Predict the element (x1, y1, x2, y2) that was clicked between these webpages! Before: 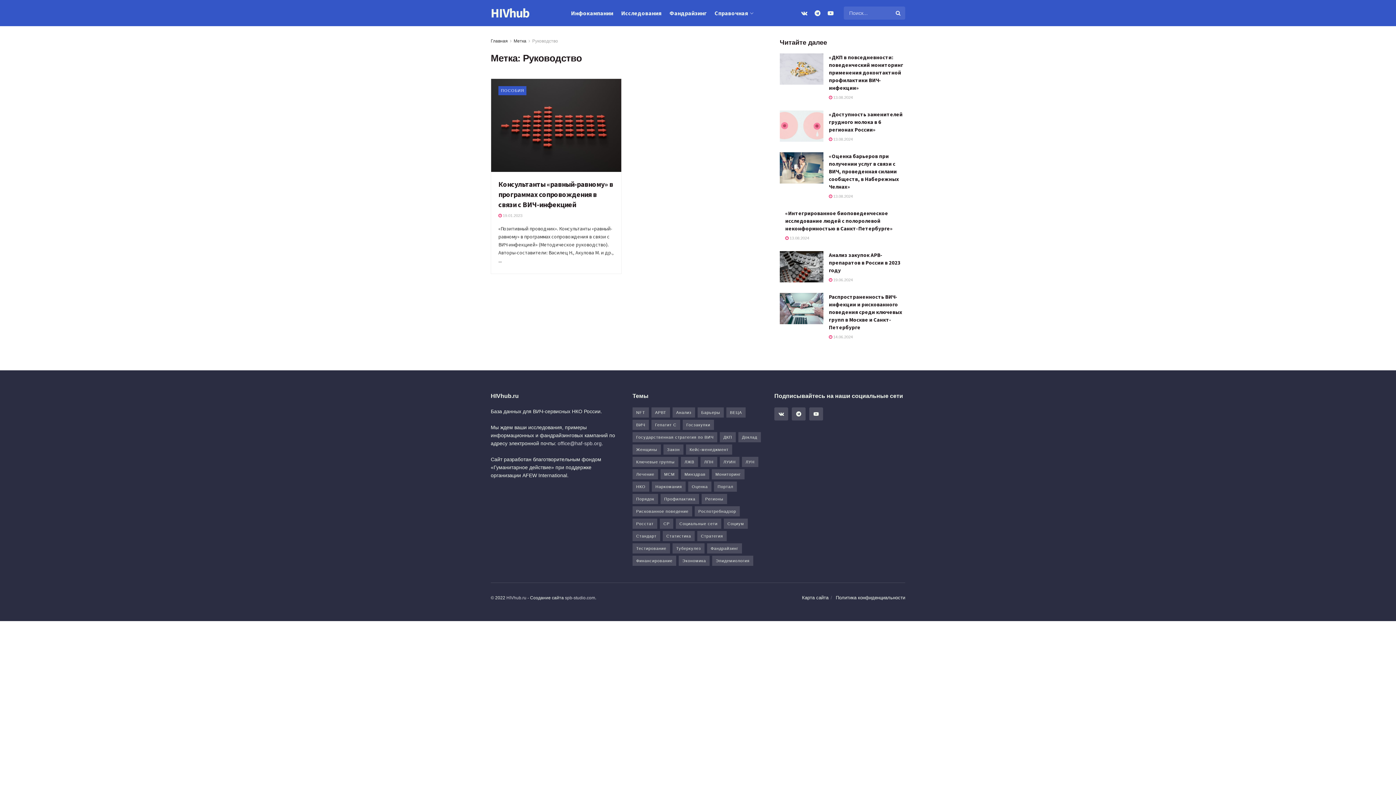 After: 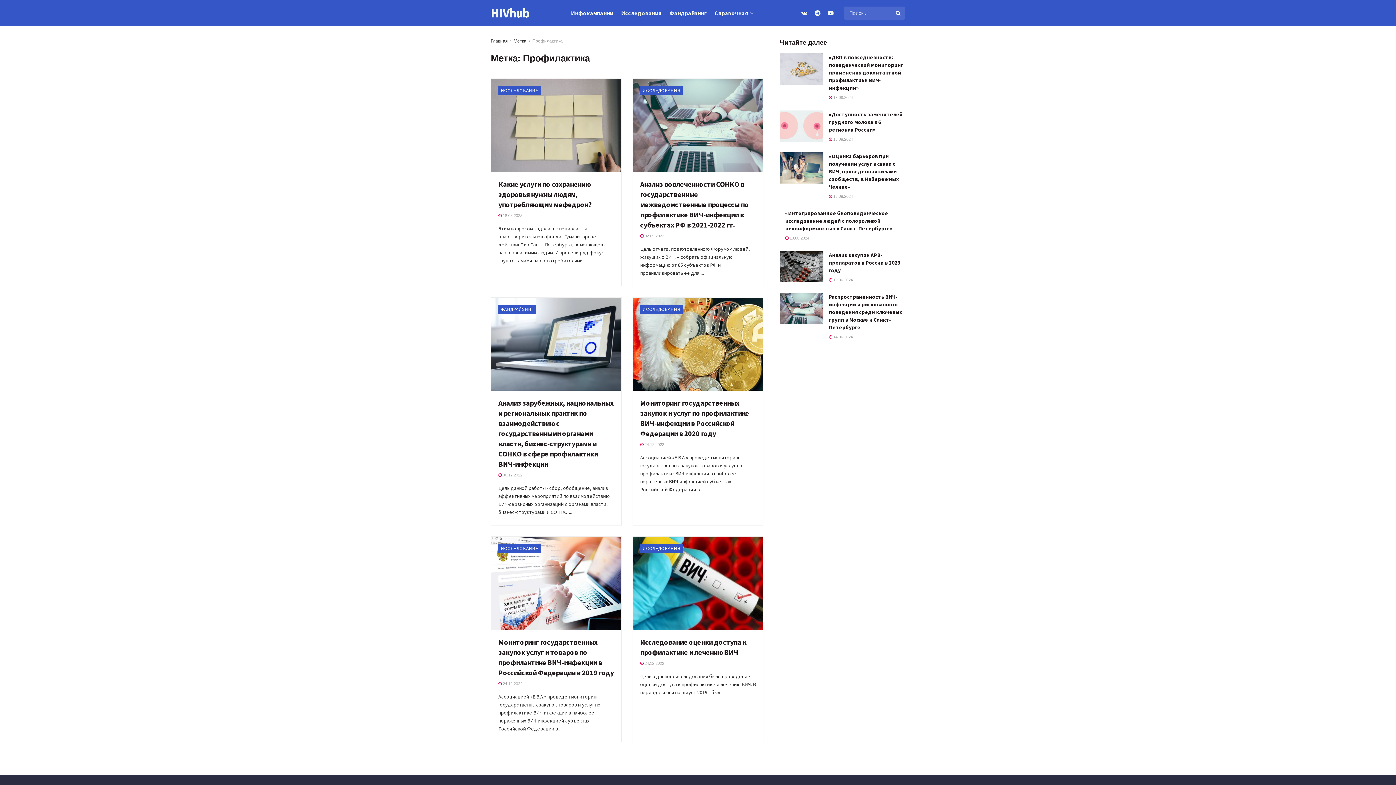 Action: bbox: (660, 494, 699, 504) label: Профилактика (6 элементов)